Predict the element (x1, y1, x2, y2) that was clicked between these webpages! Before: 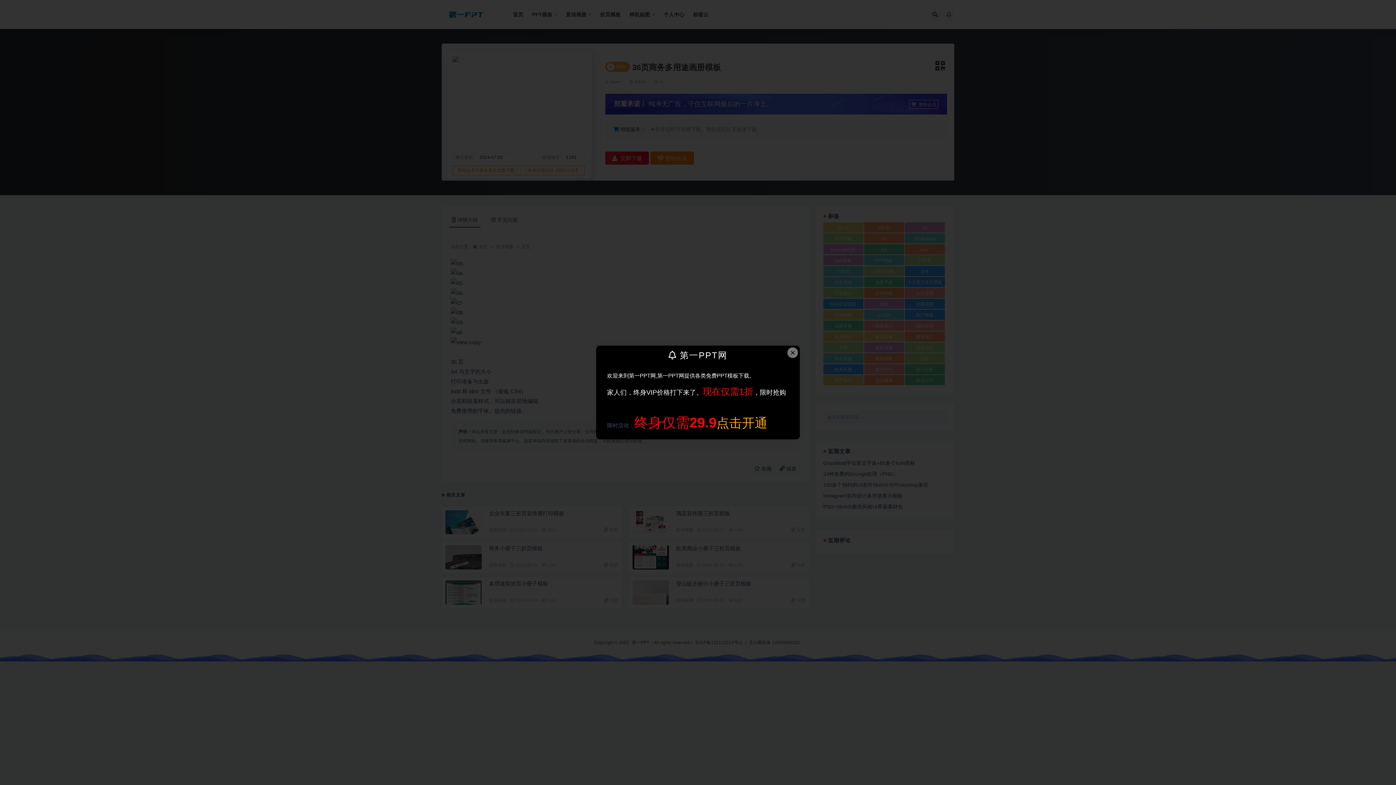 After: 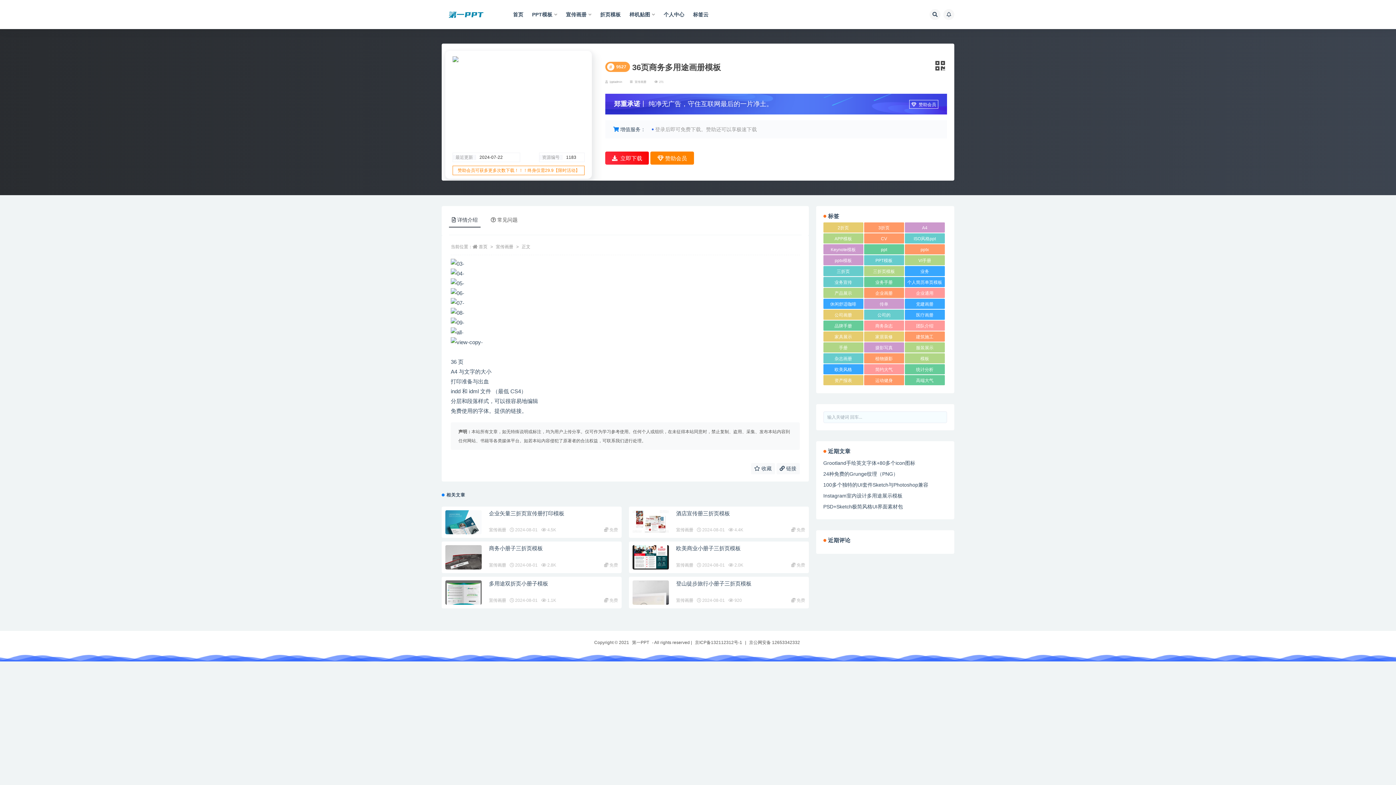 Action: label: Close this dialog bbox: (787, 347, 798, 358)